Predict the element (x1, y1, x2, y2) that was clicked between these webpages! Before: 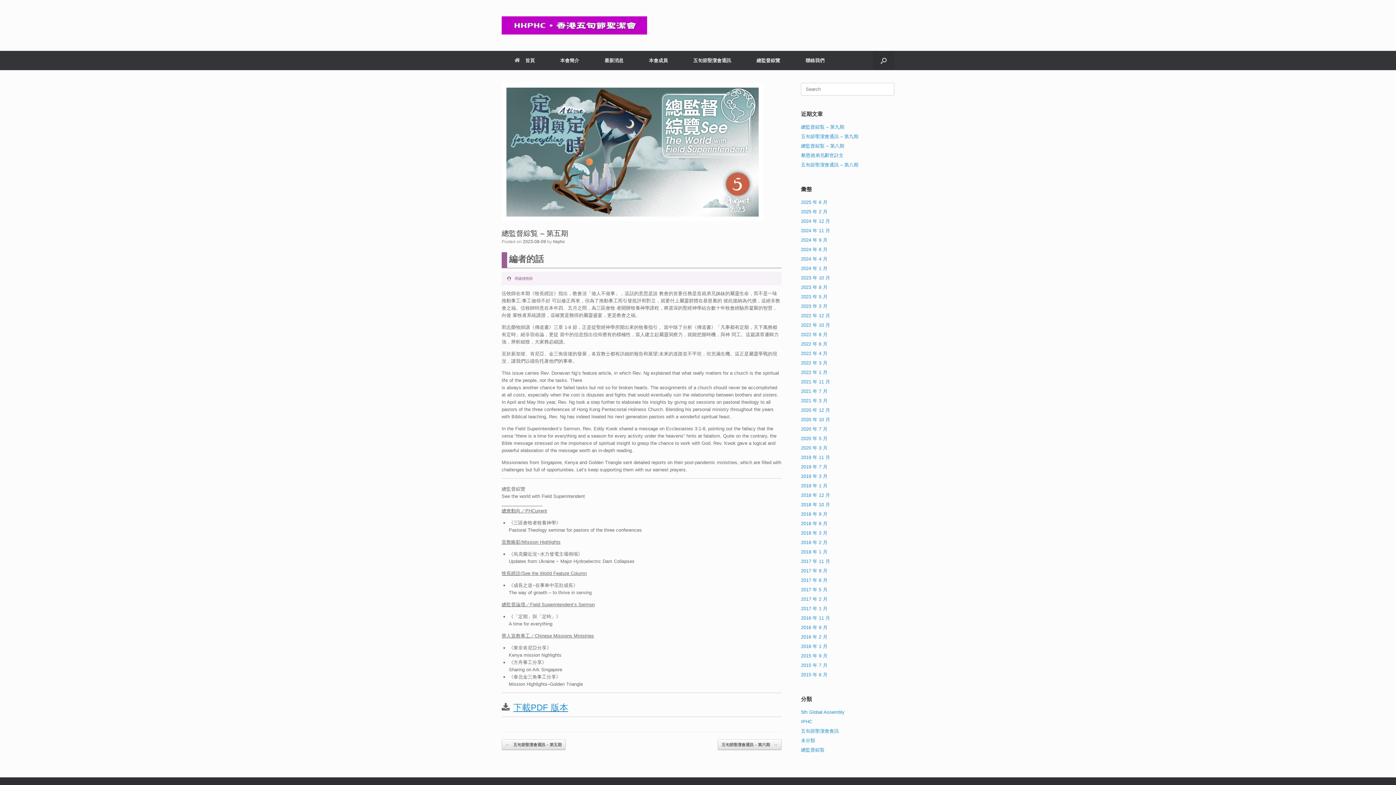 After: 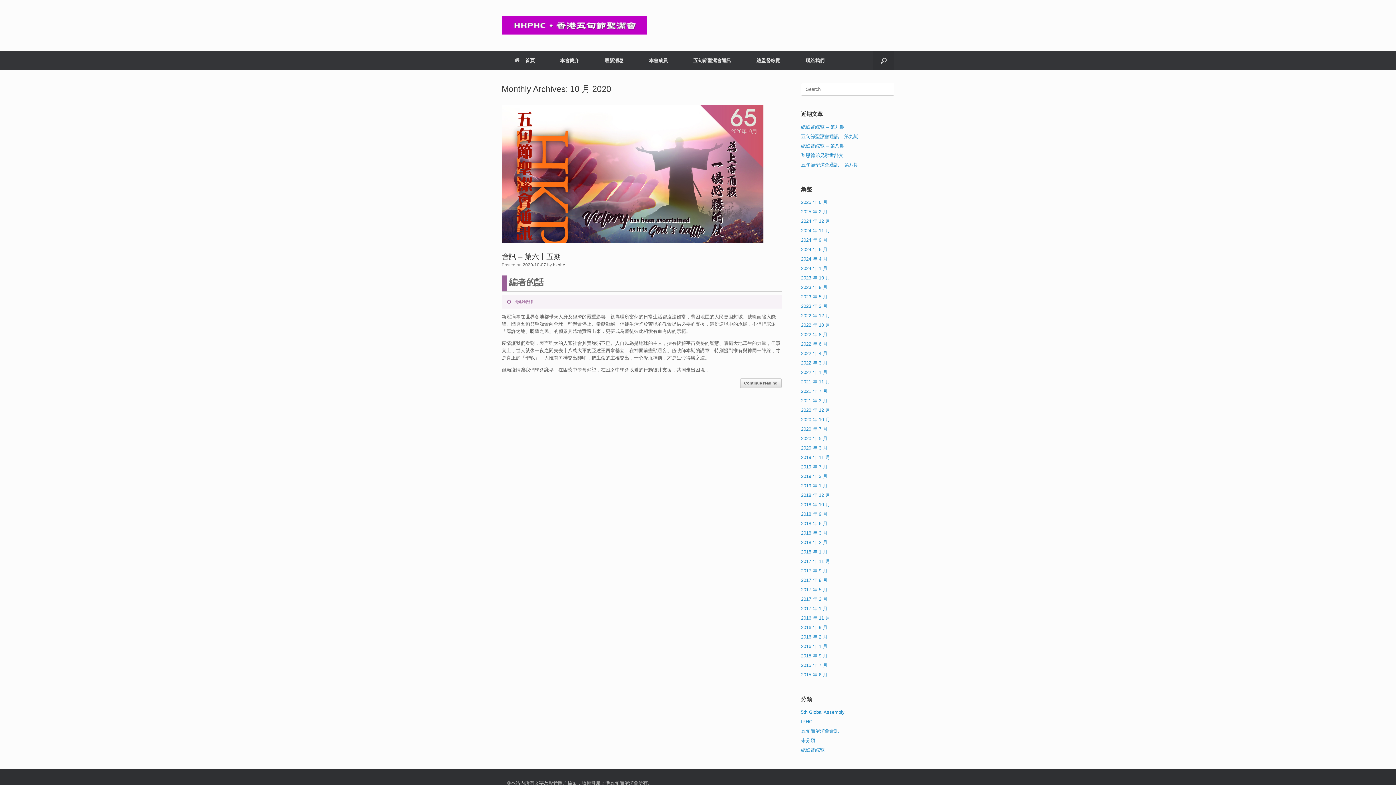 Action: label: 2020 年 10 月 bbox: (801, 417, 830, 422)